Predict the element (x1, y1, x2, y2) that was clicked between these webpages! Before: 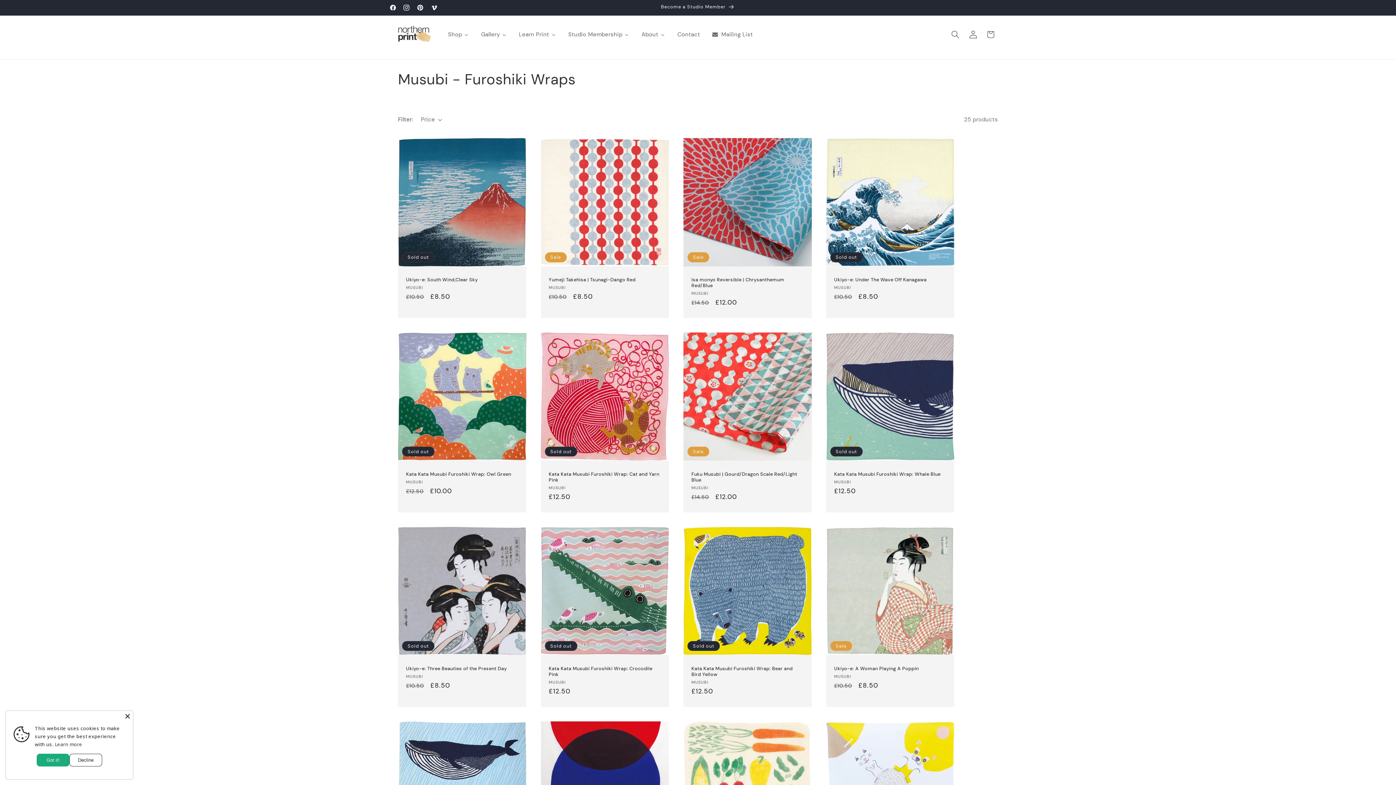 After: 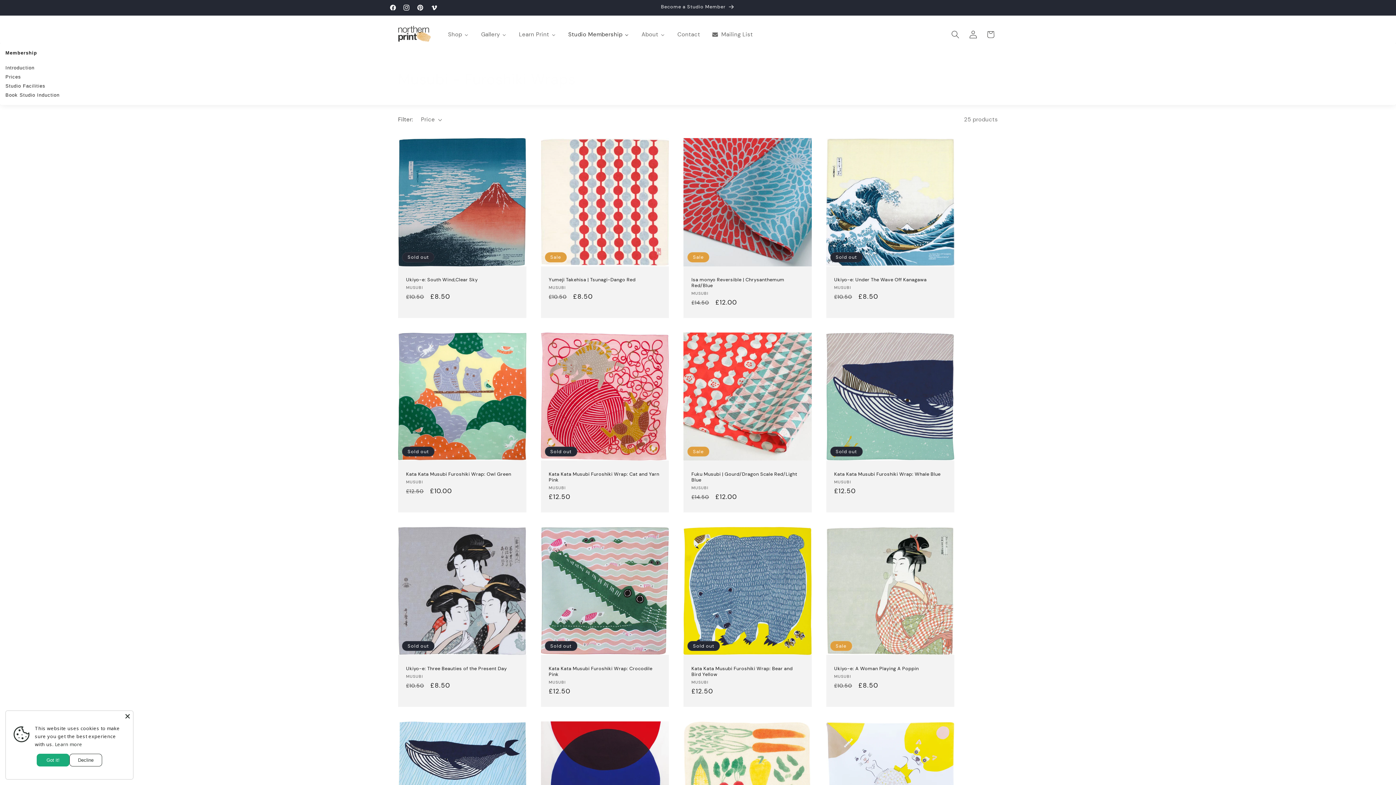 Action: label: Studio Membership bbox: (562, 26, 635, 42)